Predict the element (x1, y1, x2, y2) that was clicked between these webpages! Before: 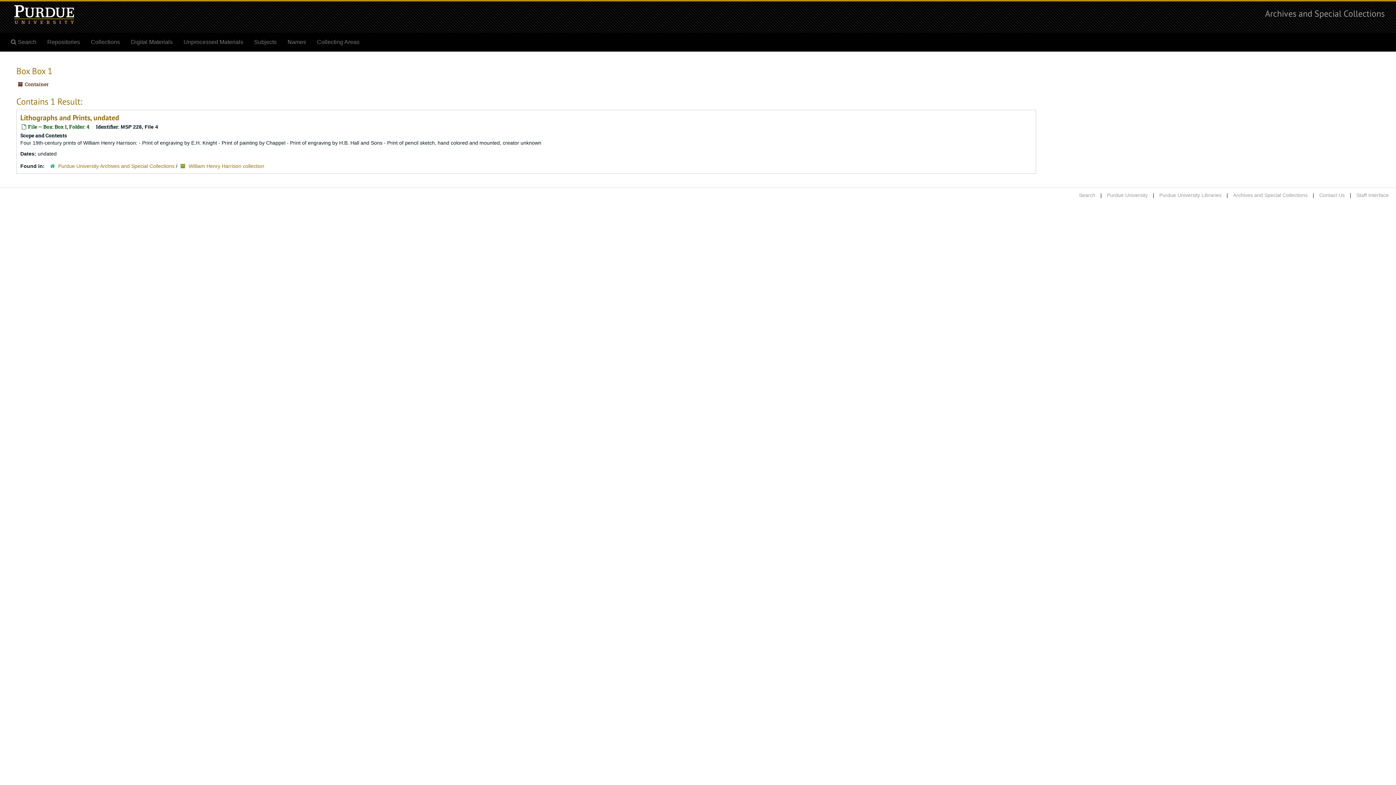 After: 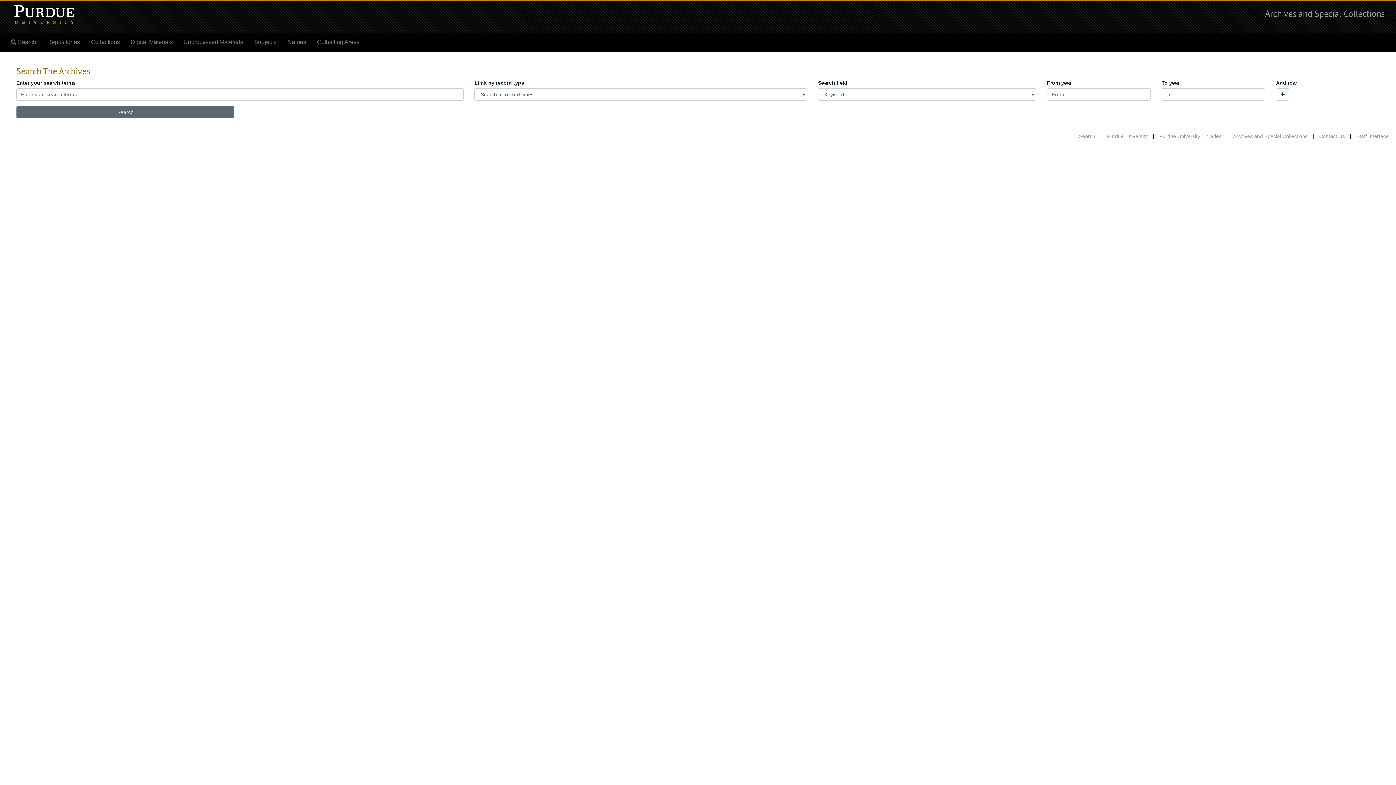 Action: bbox: (5, 33, 41, 51) label:  Search